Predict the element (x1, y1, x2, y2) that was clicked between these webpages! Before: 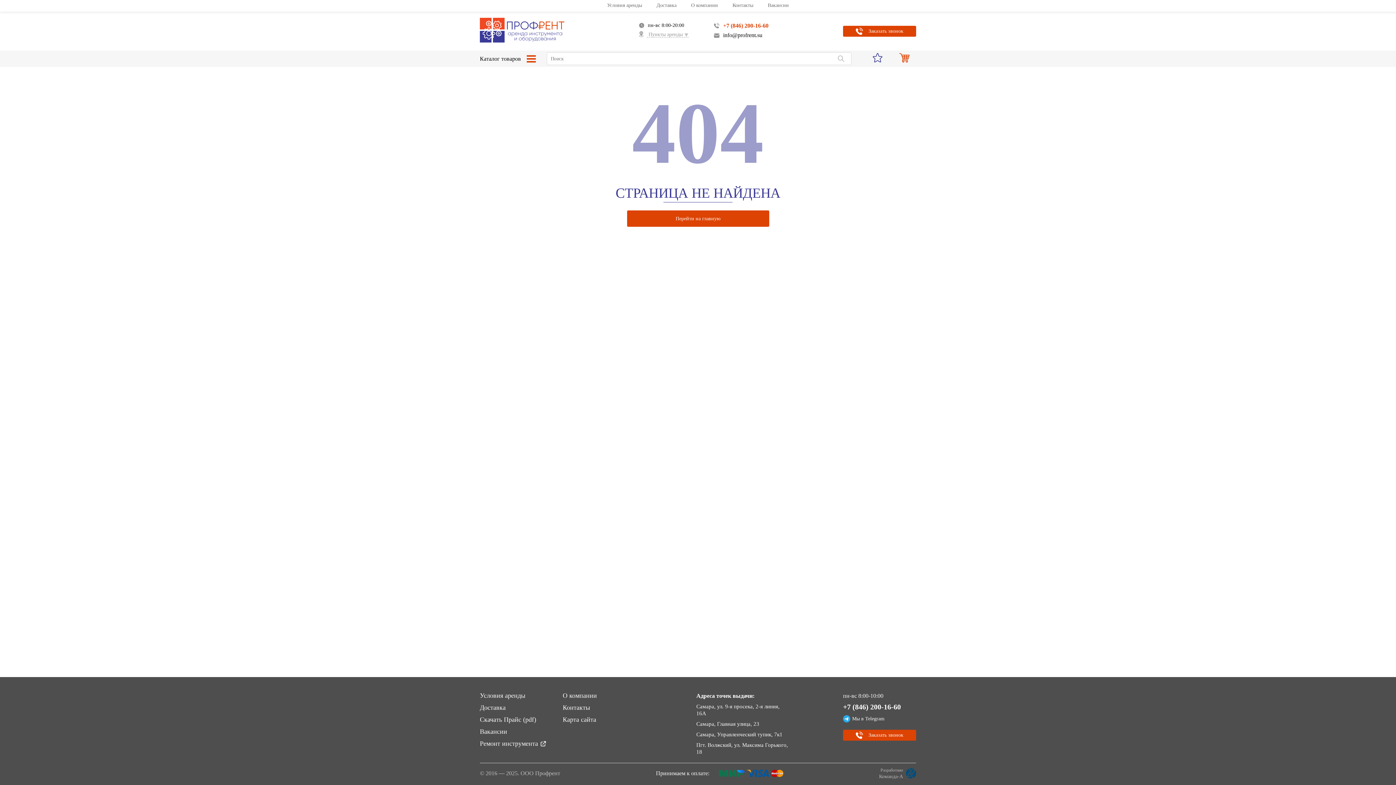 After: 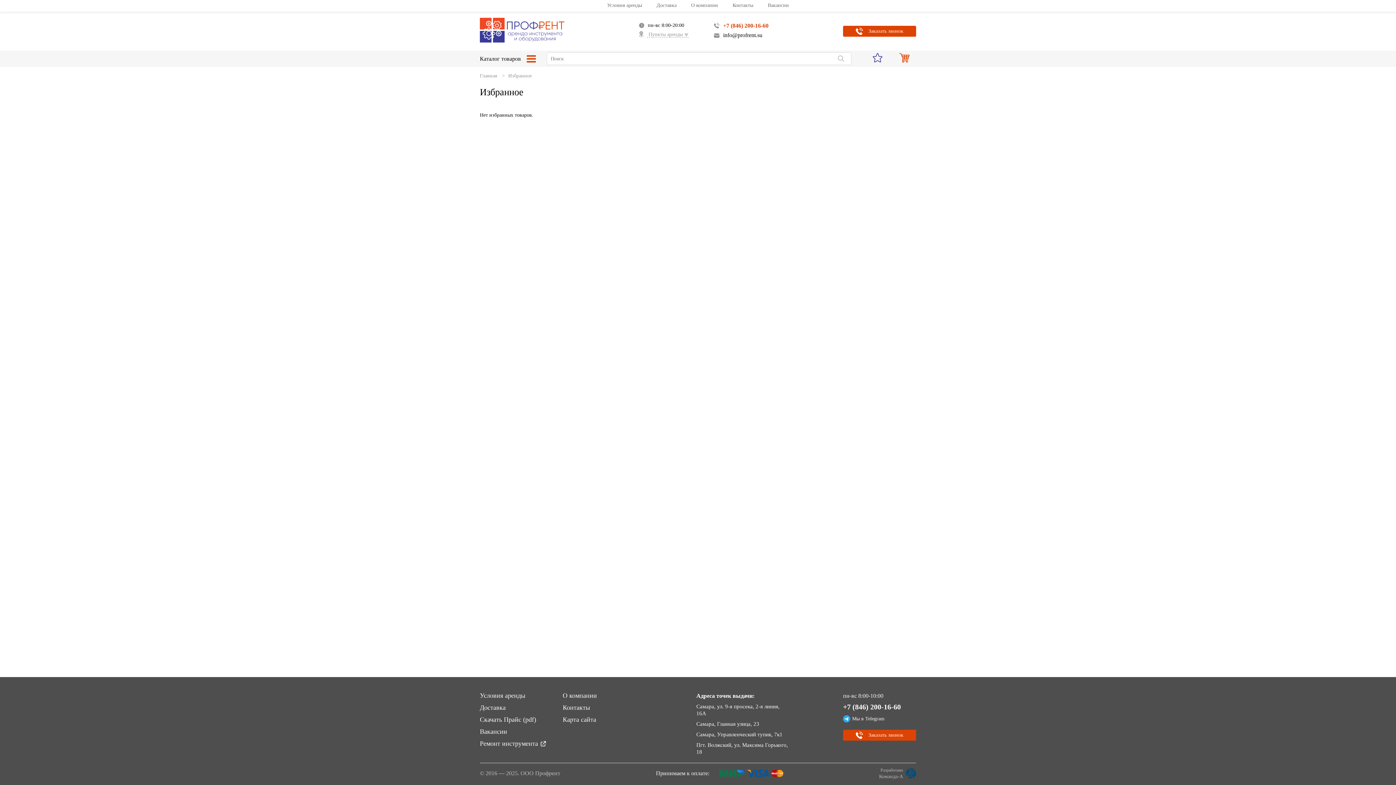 Action: bbox: (866, 53, 889, 64)